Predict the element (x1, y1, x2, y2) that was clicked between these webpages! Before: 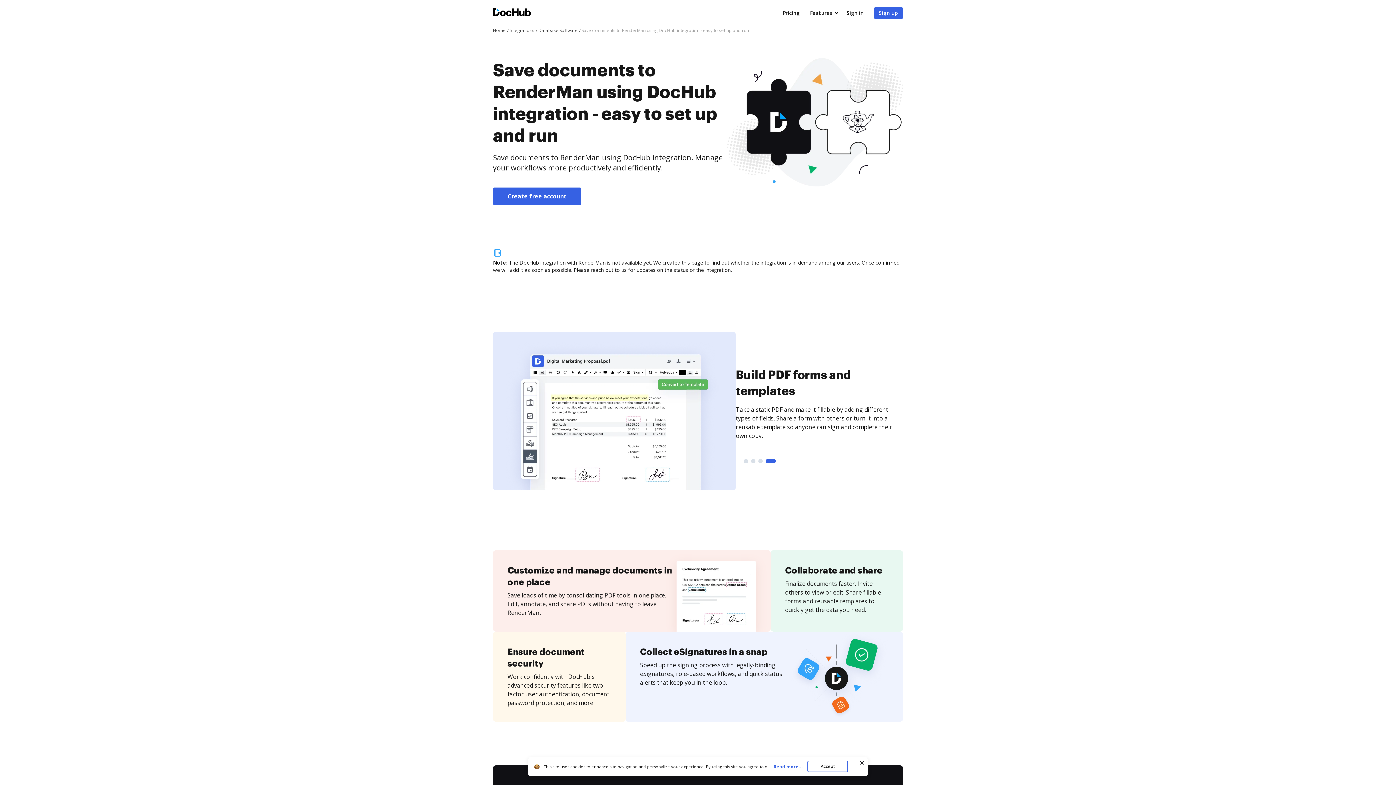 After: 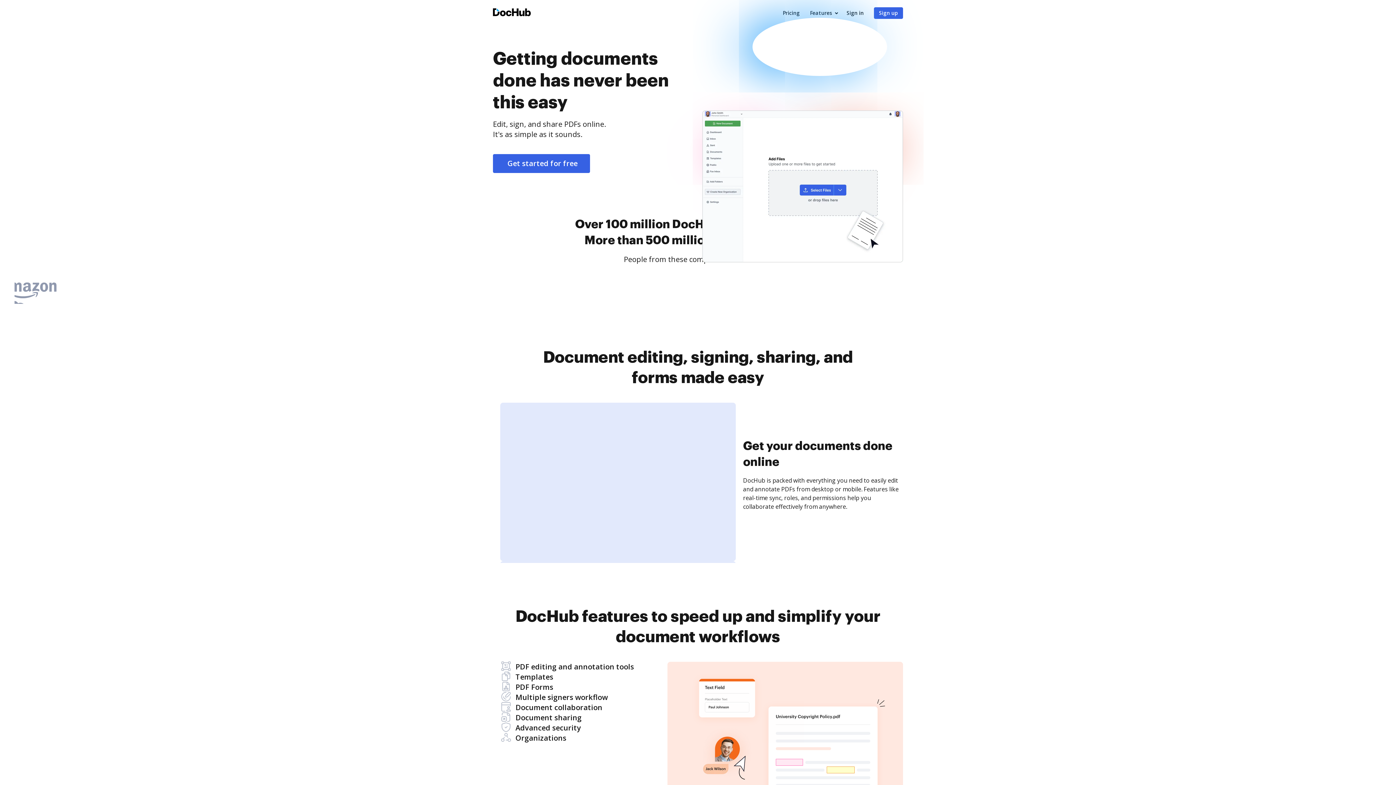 Action: bbox: (493, 7, 530, 18) label: Main page